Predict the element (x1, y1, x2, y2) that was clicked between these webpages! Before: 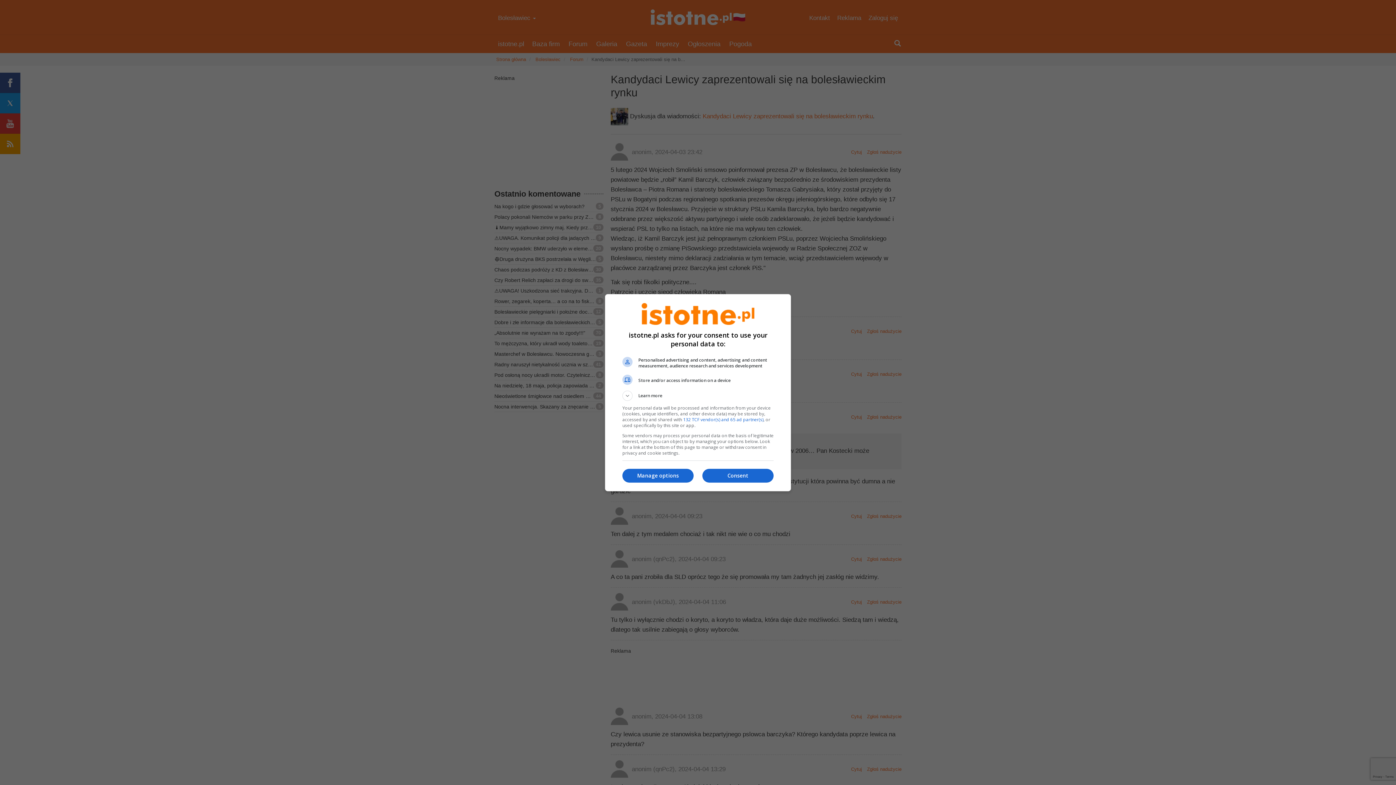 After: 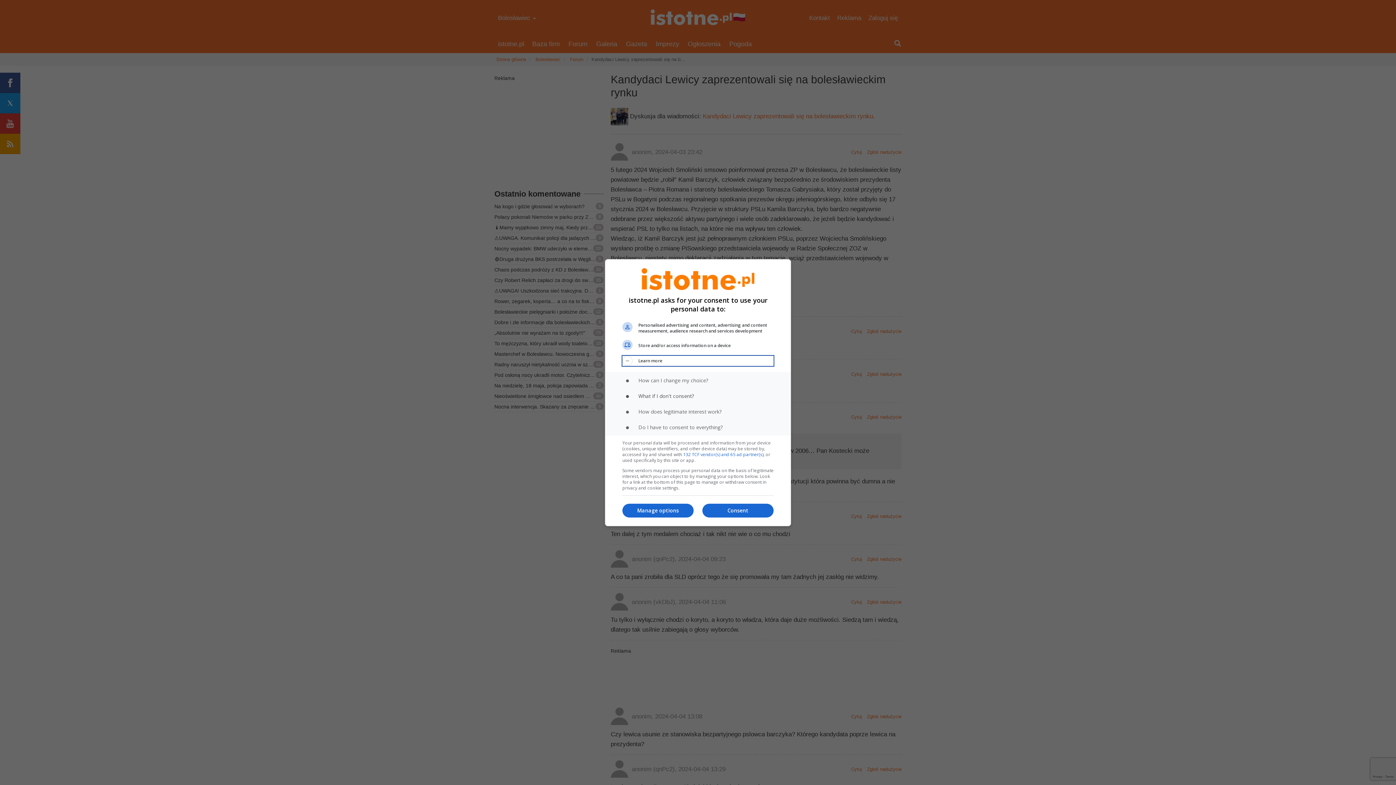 Action: bbox: (622, 390, 773, 400) label: Learn more